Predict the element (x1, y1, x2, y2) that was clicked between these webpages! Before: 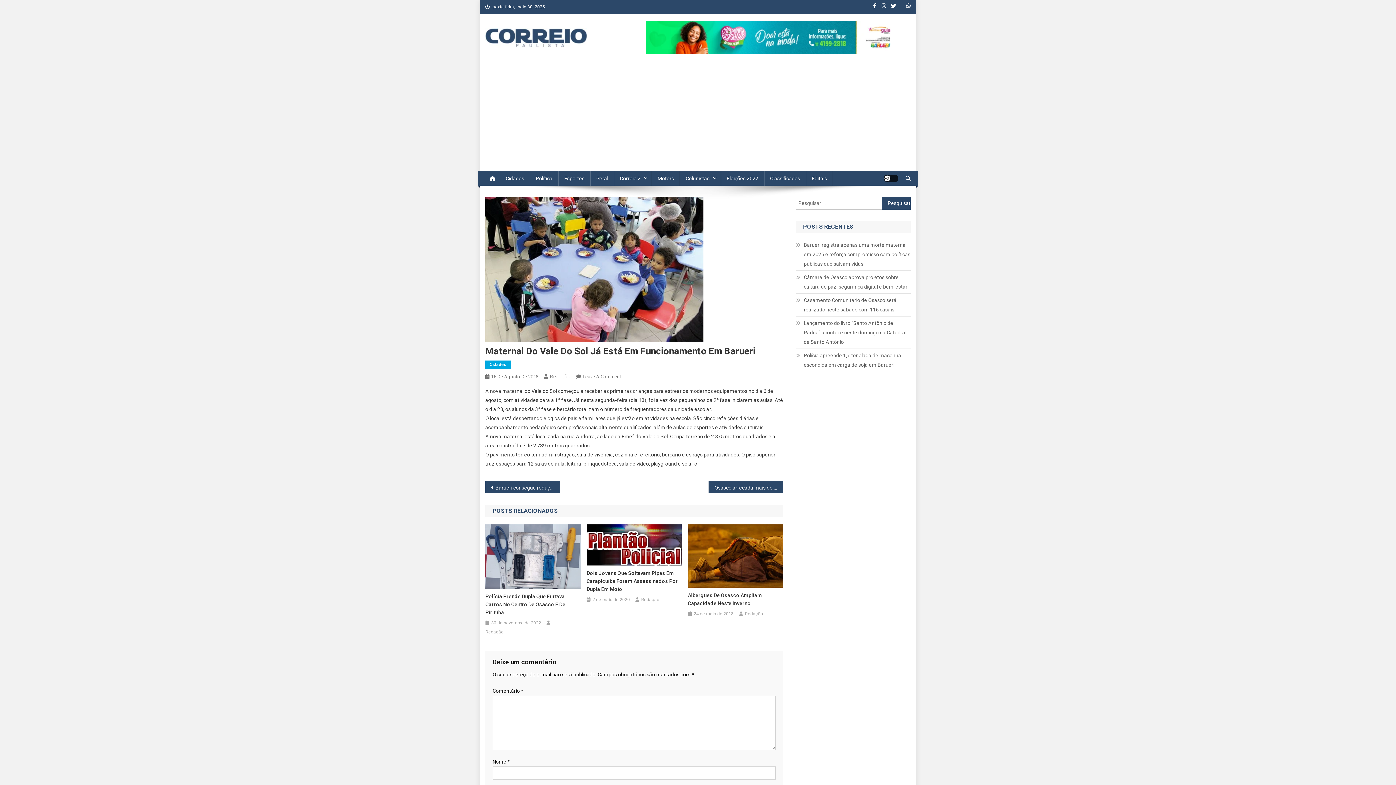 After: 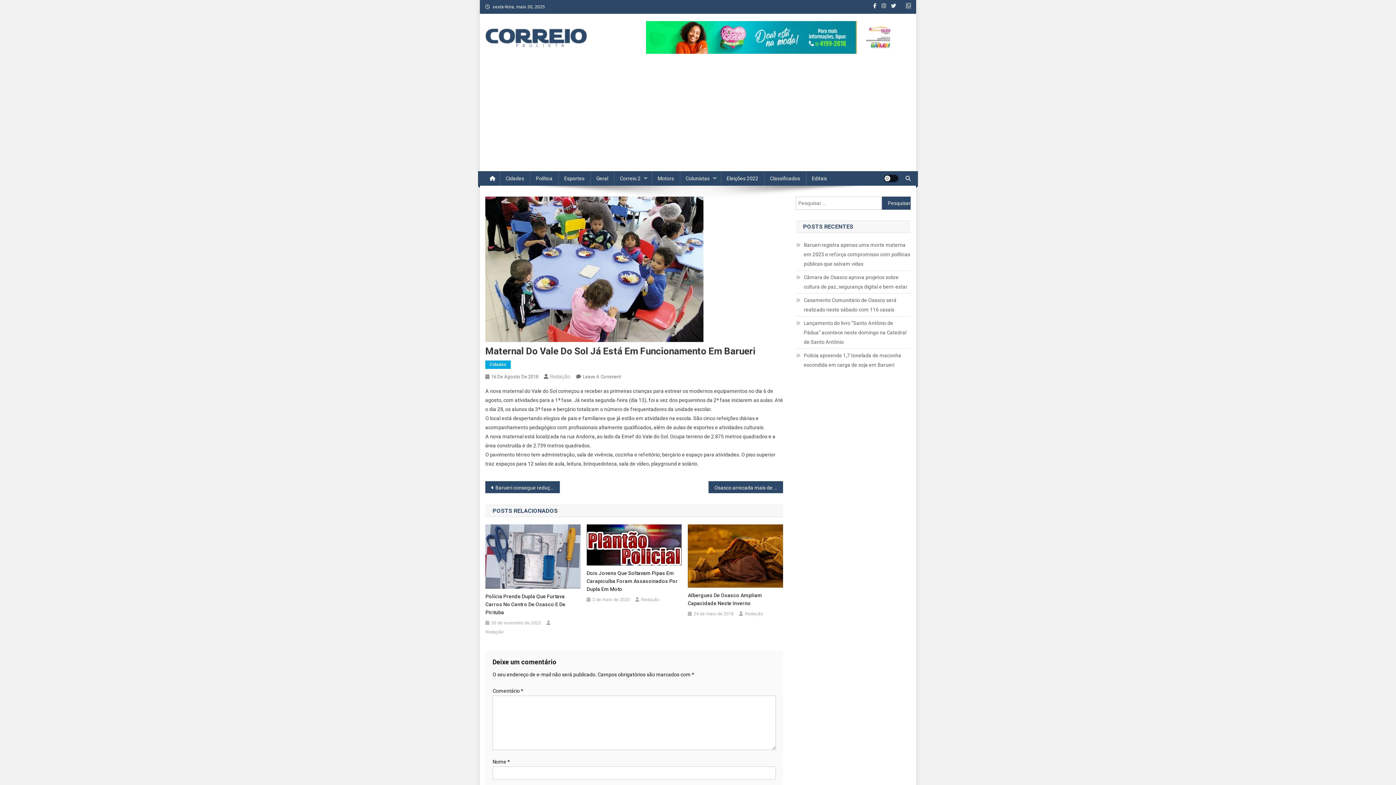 Action: bbox: (906, 3, 910, 8)